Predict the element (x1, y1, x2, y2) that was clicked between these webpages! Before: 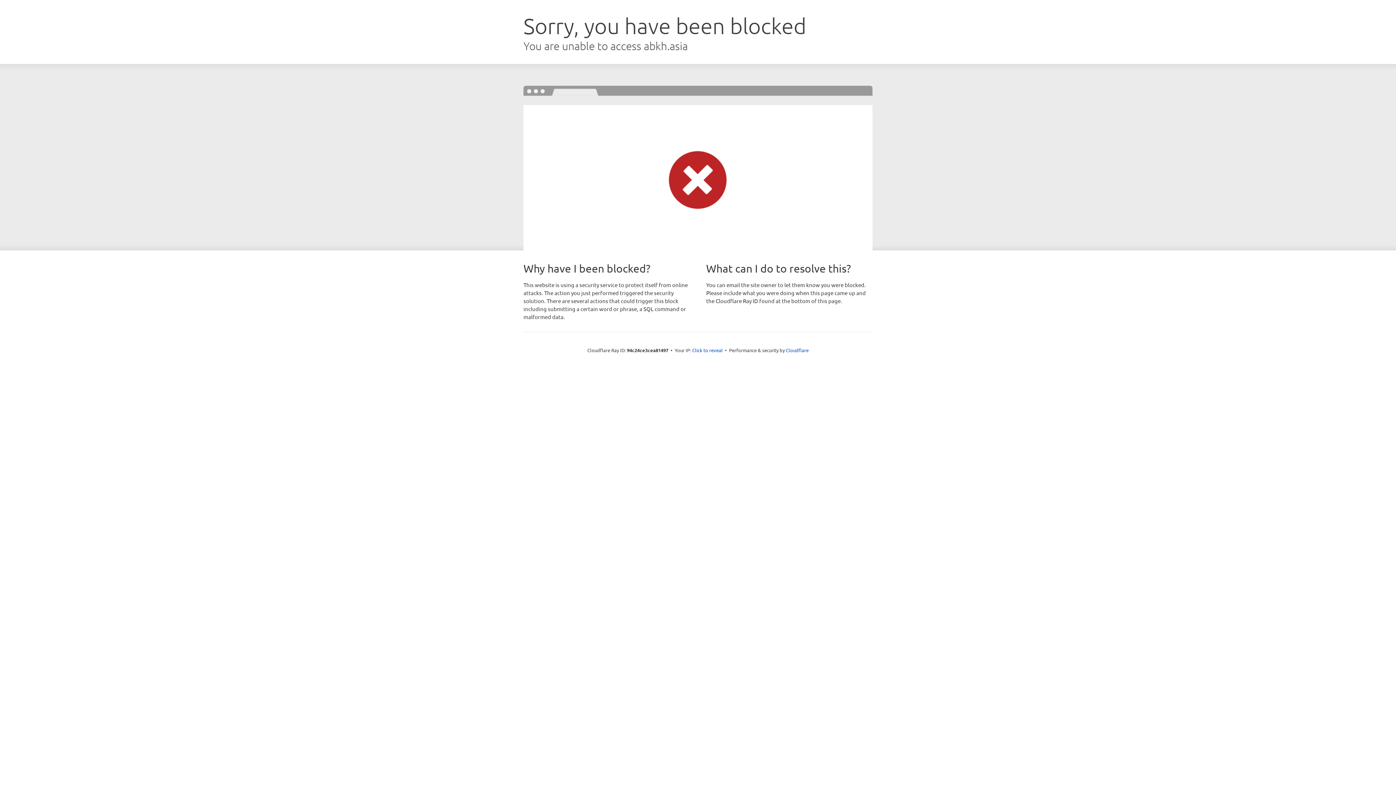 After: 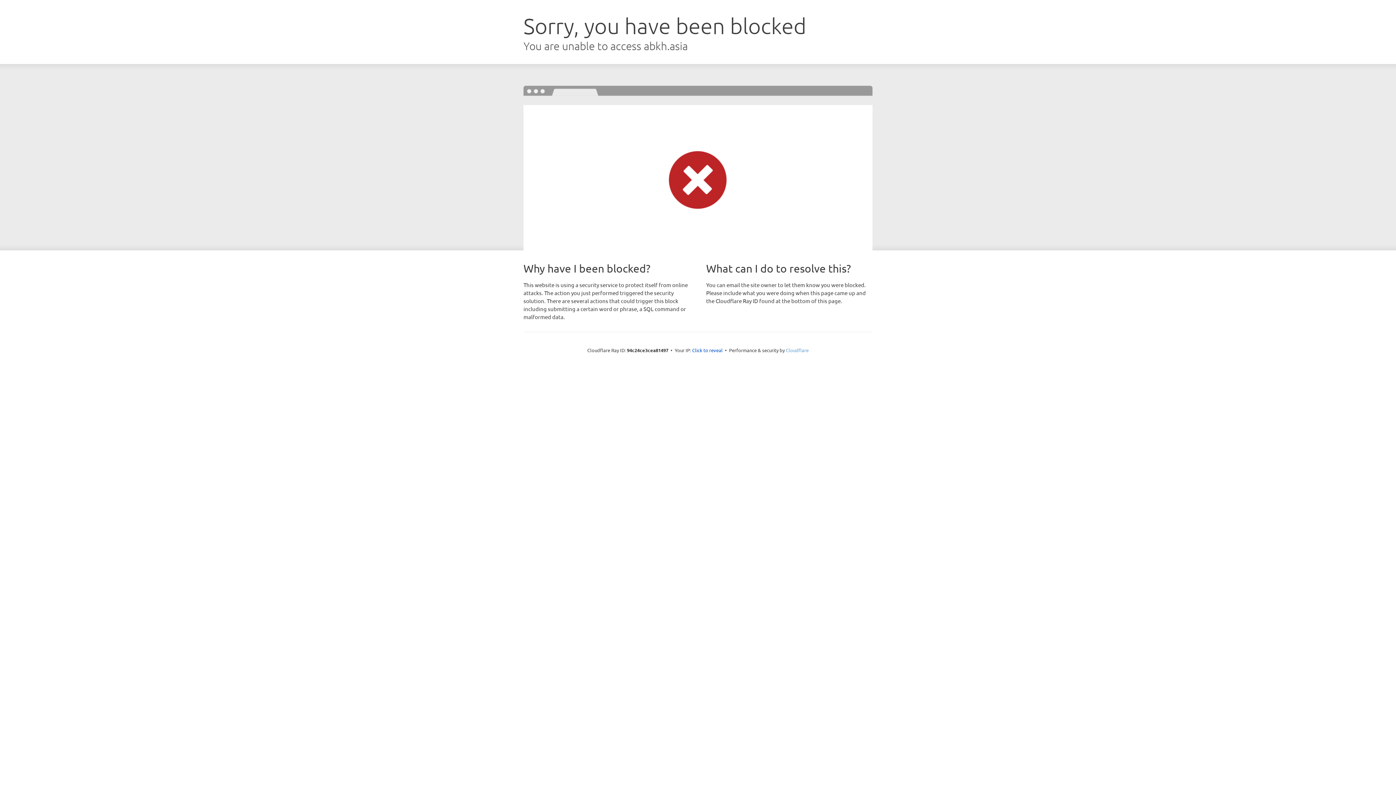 Action: label: Cloudflare bbox: (786, 347, 808, 353)